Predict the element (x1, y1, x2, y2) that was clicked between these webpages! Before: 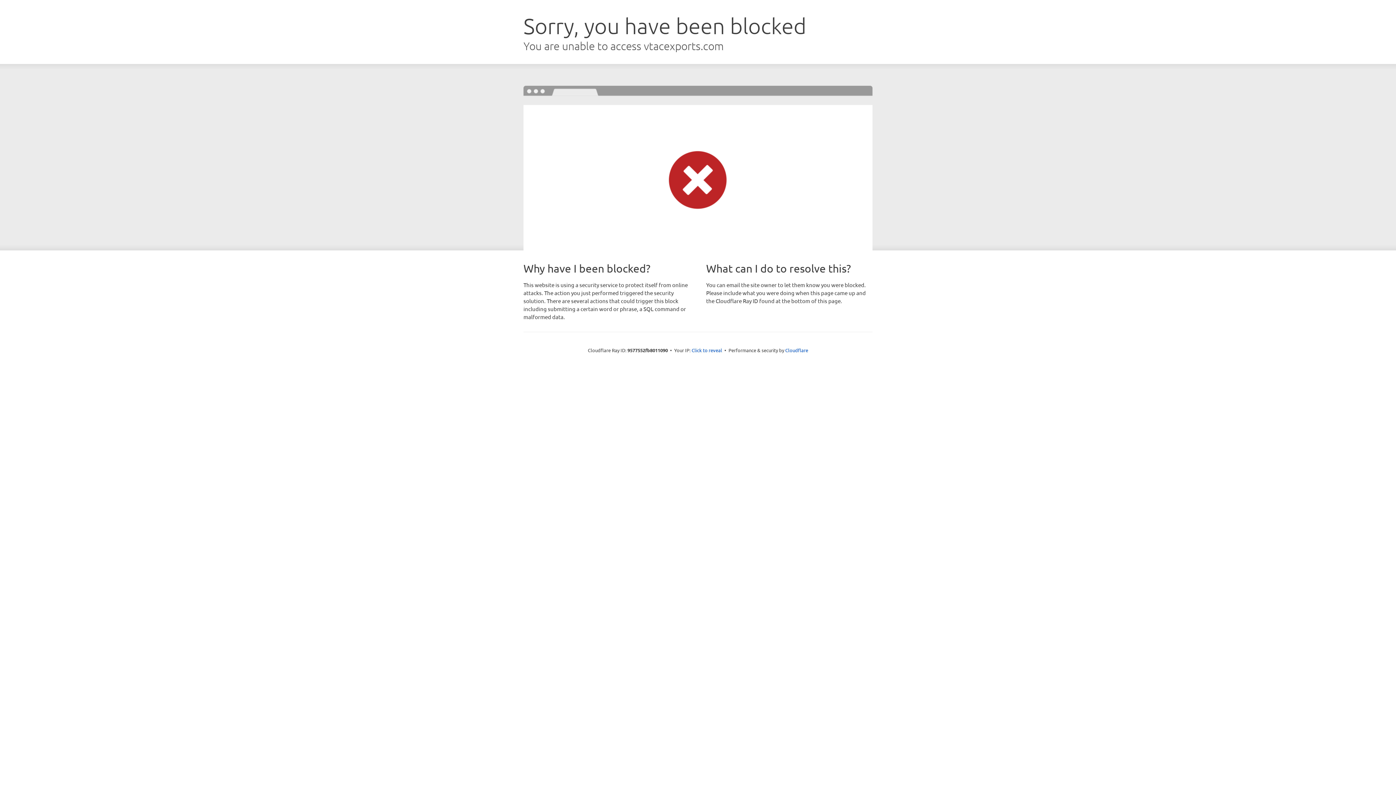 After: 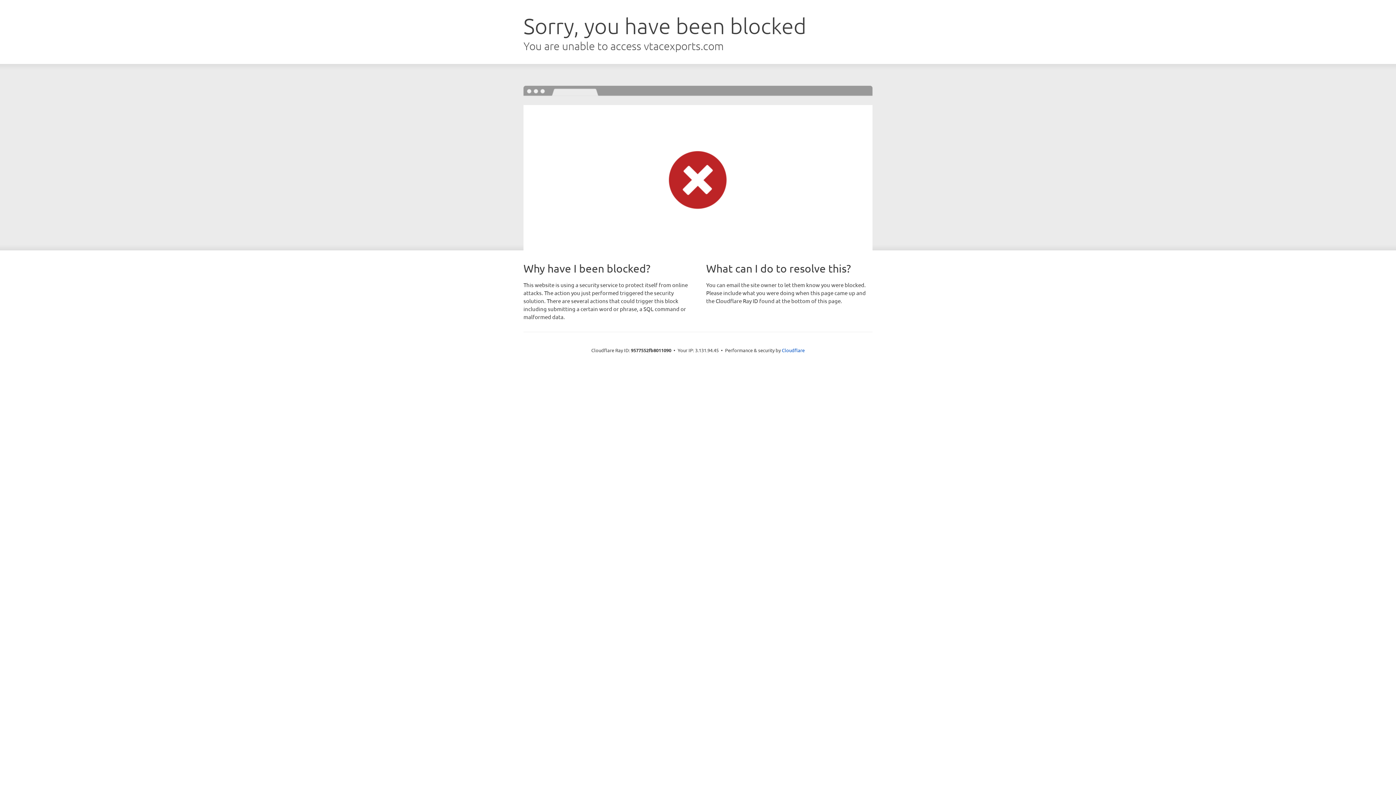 Action: label: Click to reveal bbox: (691, 346, 722, 353)